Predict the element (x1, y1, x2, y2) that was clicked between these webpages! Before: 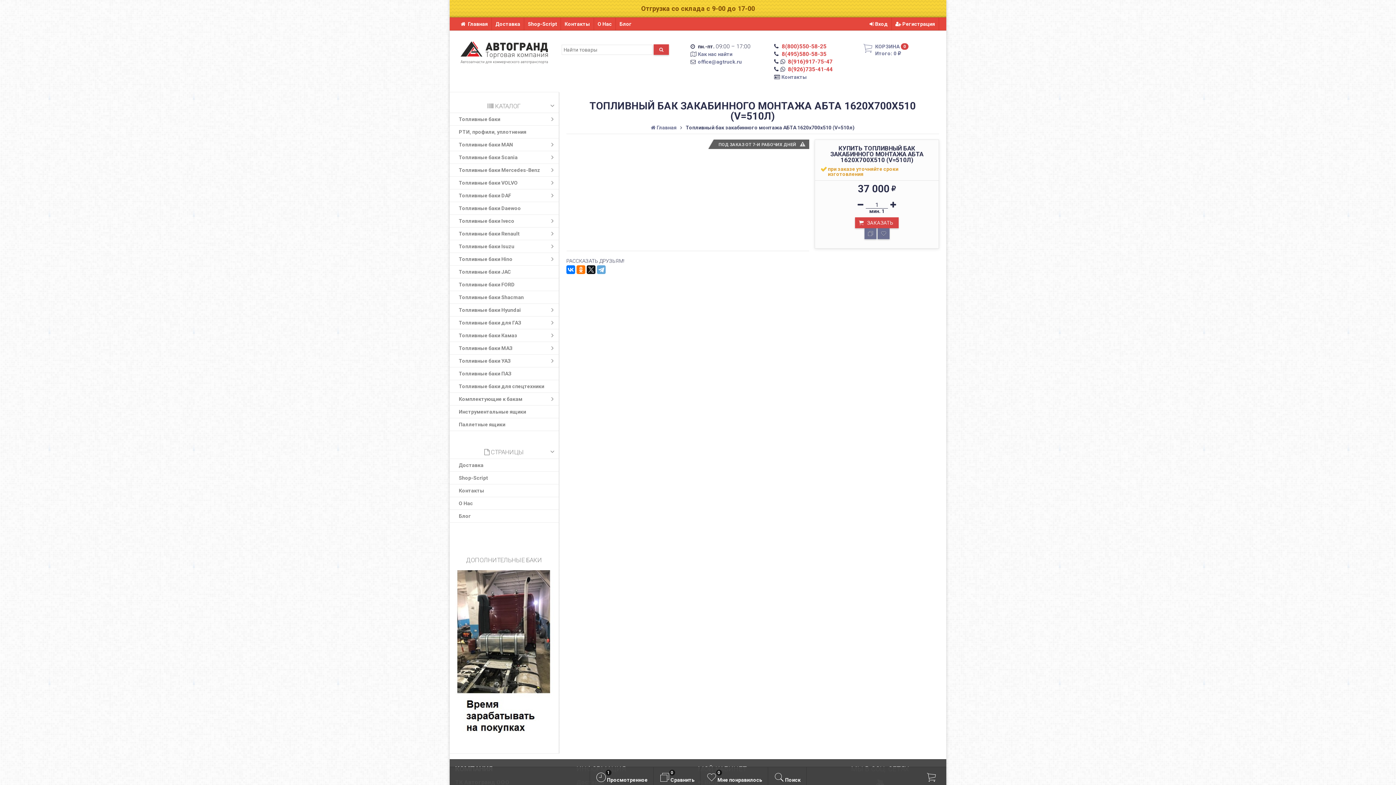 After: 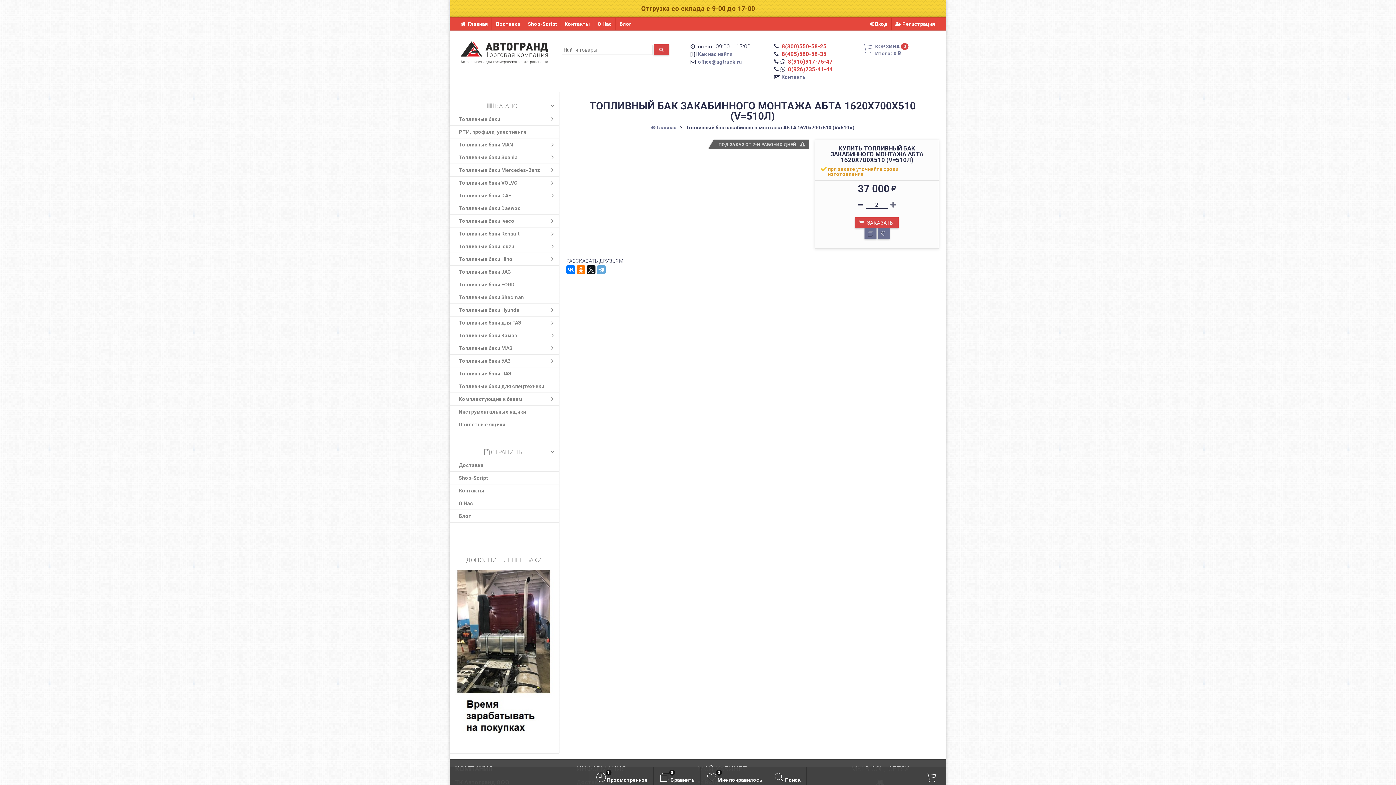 Action: bbox: (890, 202, 896, 208)